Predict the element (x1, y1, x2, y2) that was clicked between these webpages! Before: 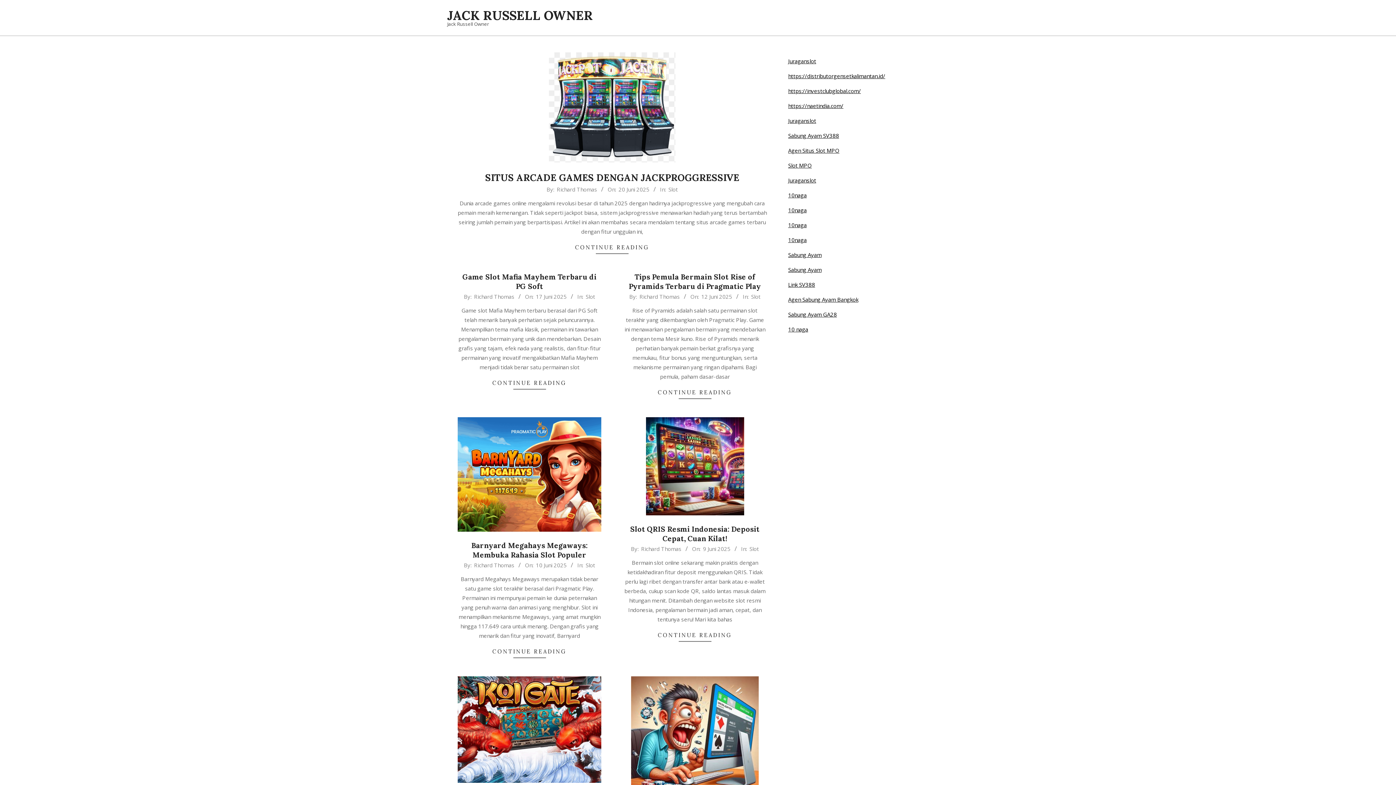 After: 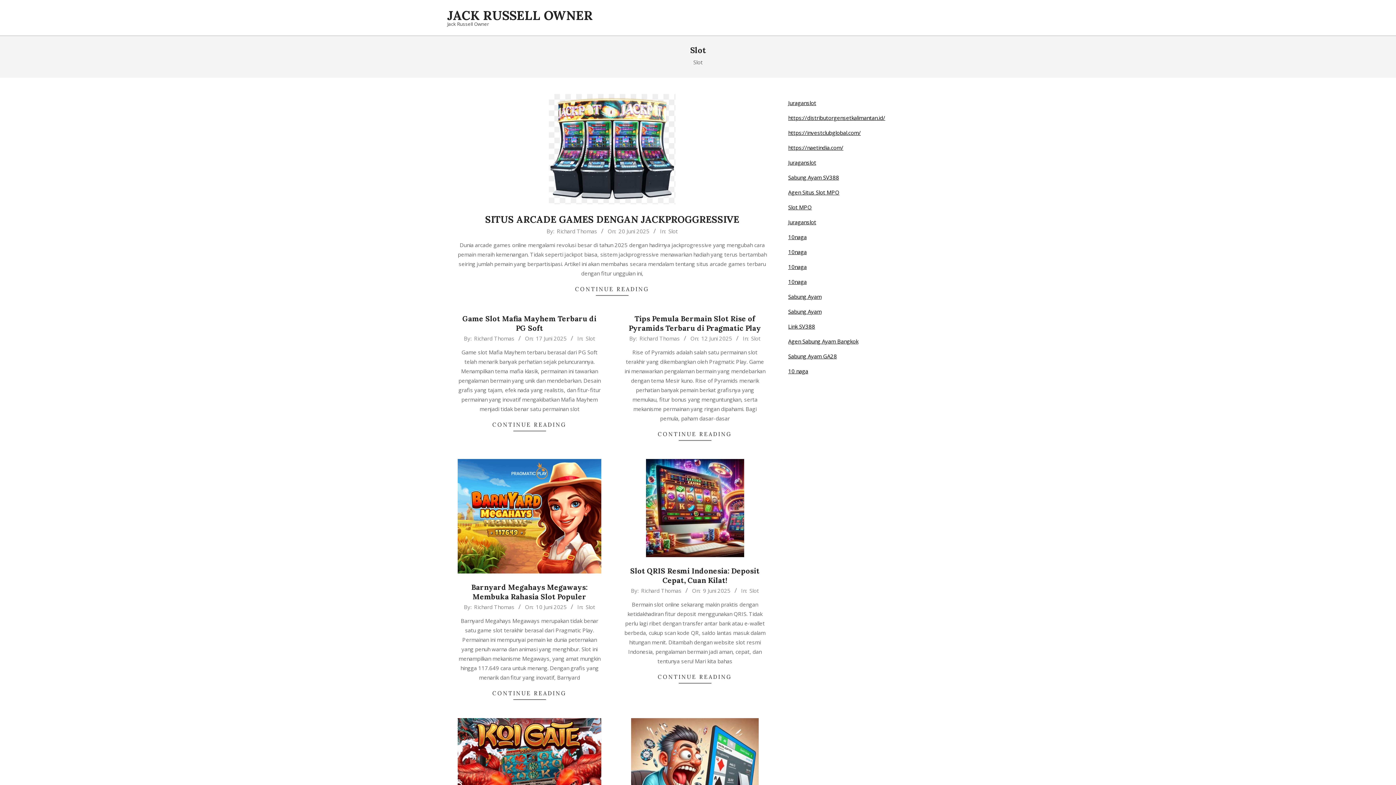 Action: bbox: (749, 545, 759, 552) label: Slot